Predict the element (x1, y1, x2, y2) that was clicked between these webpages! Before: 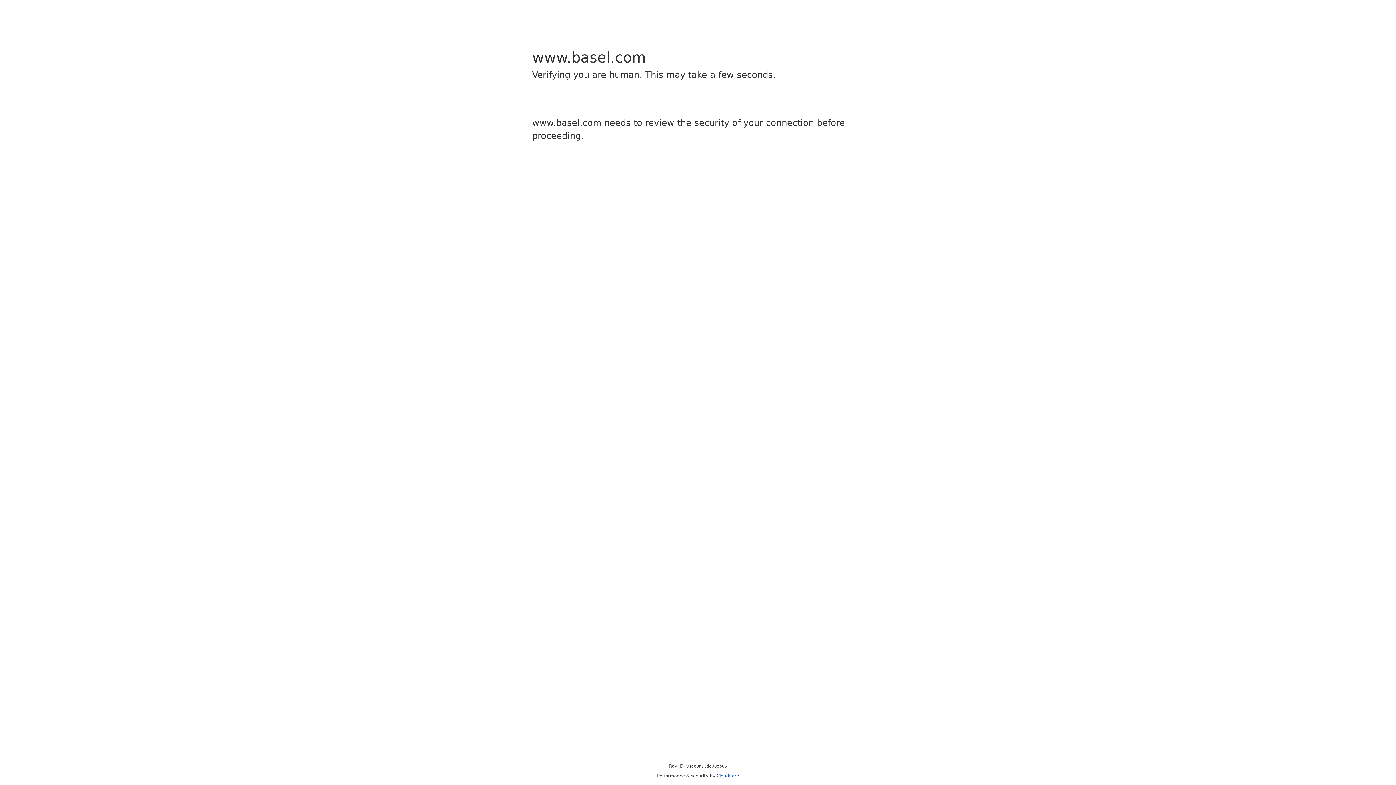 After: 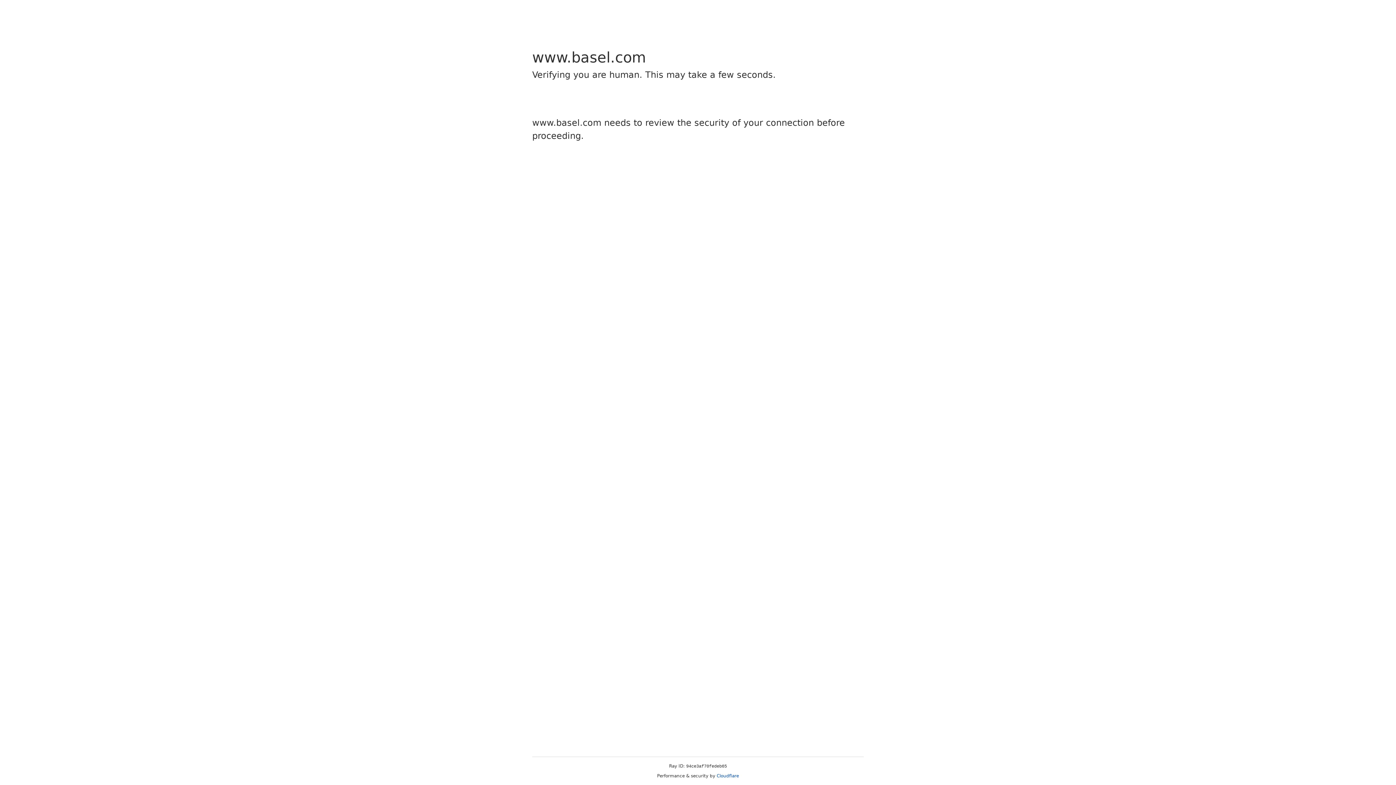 Action: bbox: (716, 773, 739, 778) label: Cloudflare